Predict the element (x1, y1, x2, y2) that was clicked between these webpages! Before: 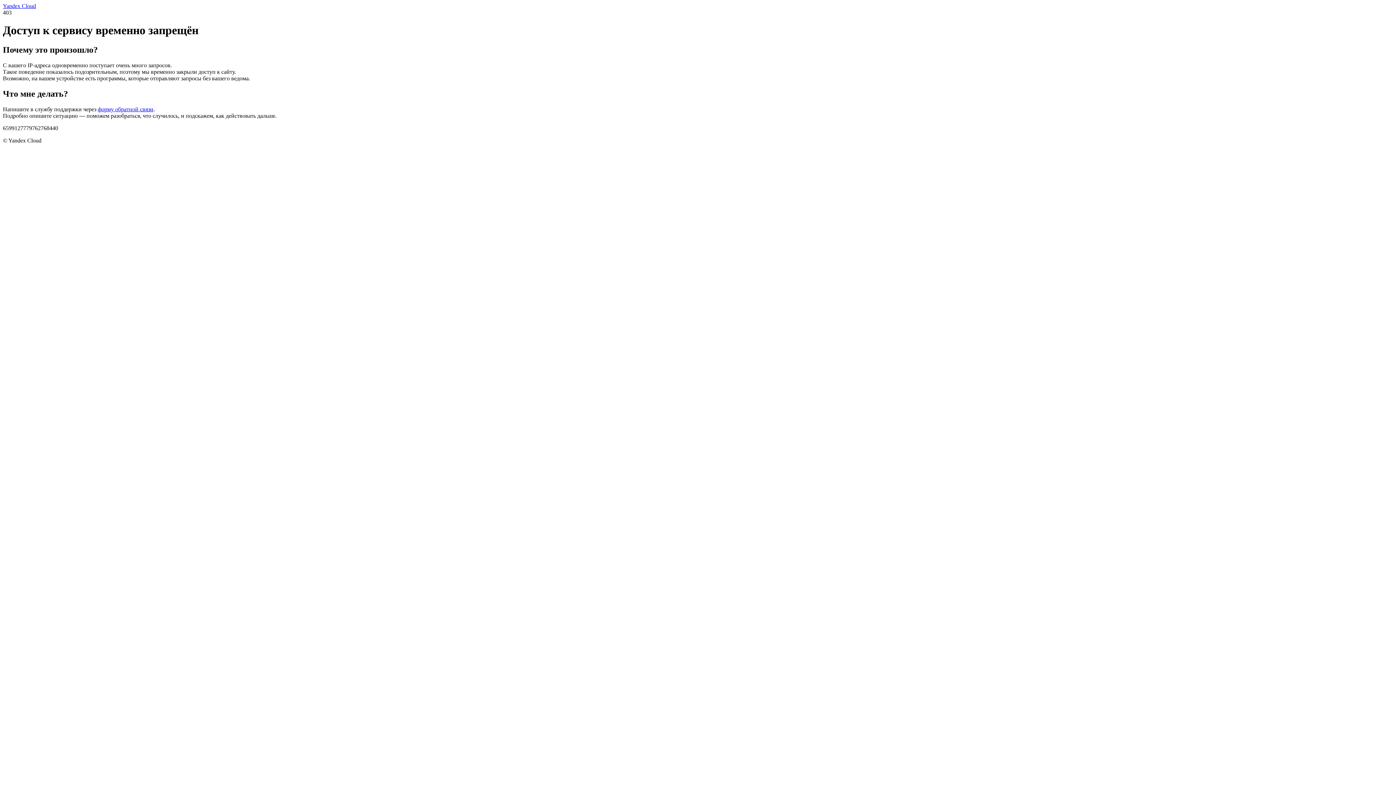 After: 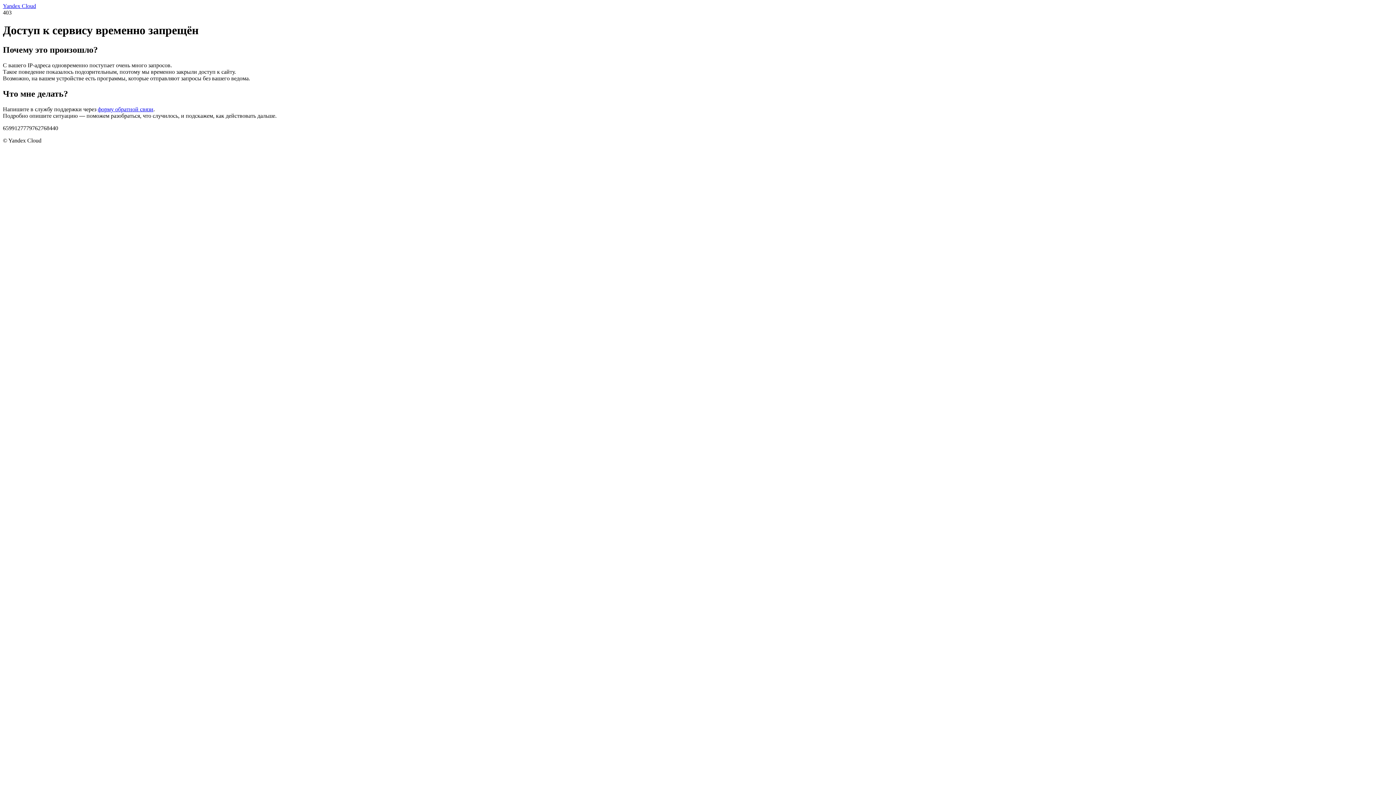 Action: bbox: (2, 2, 36, 9) label: Yandex Cloud